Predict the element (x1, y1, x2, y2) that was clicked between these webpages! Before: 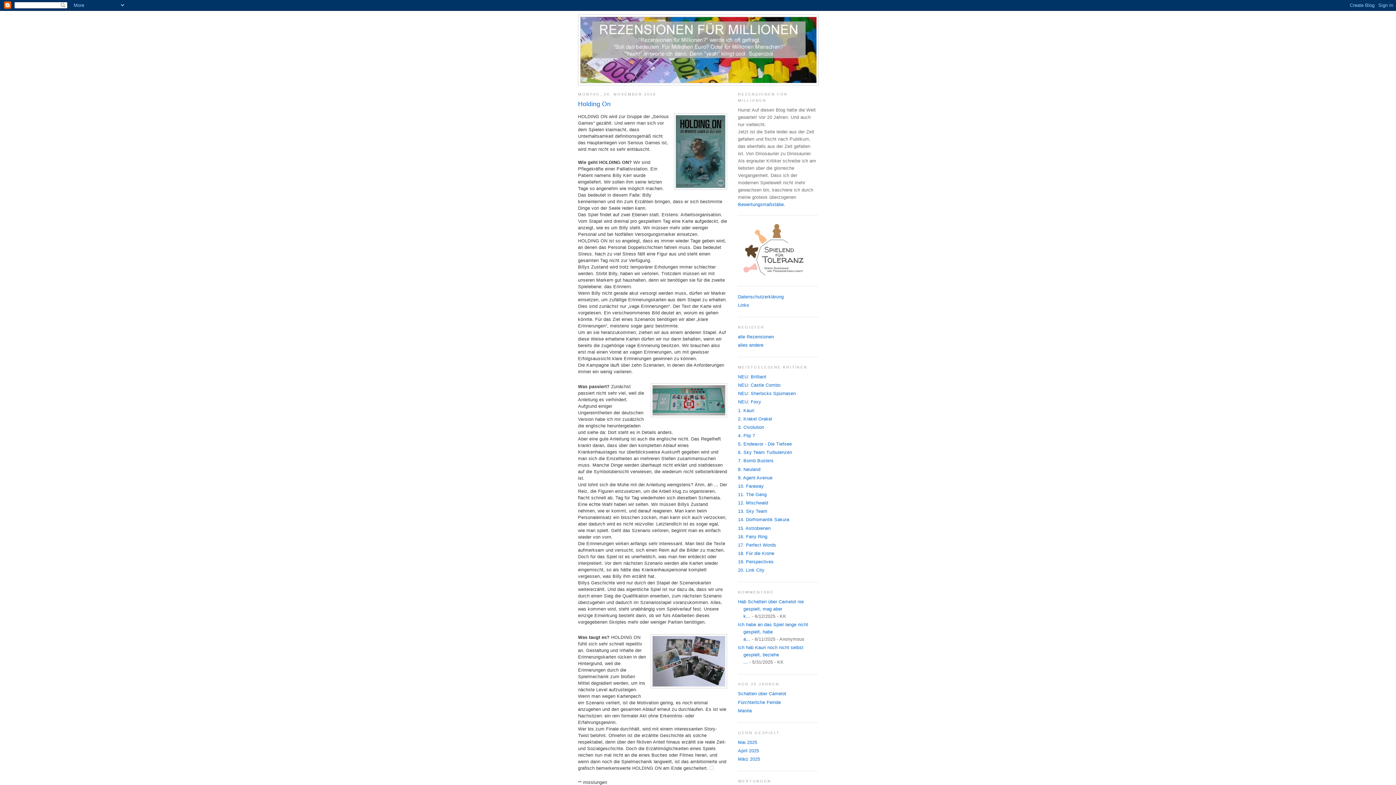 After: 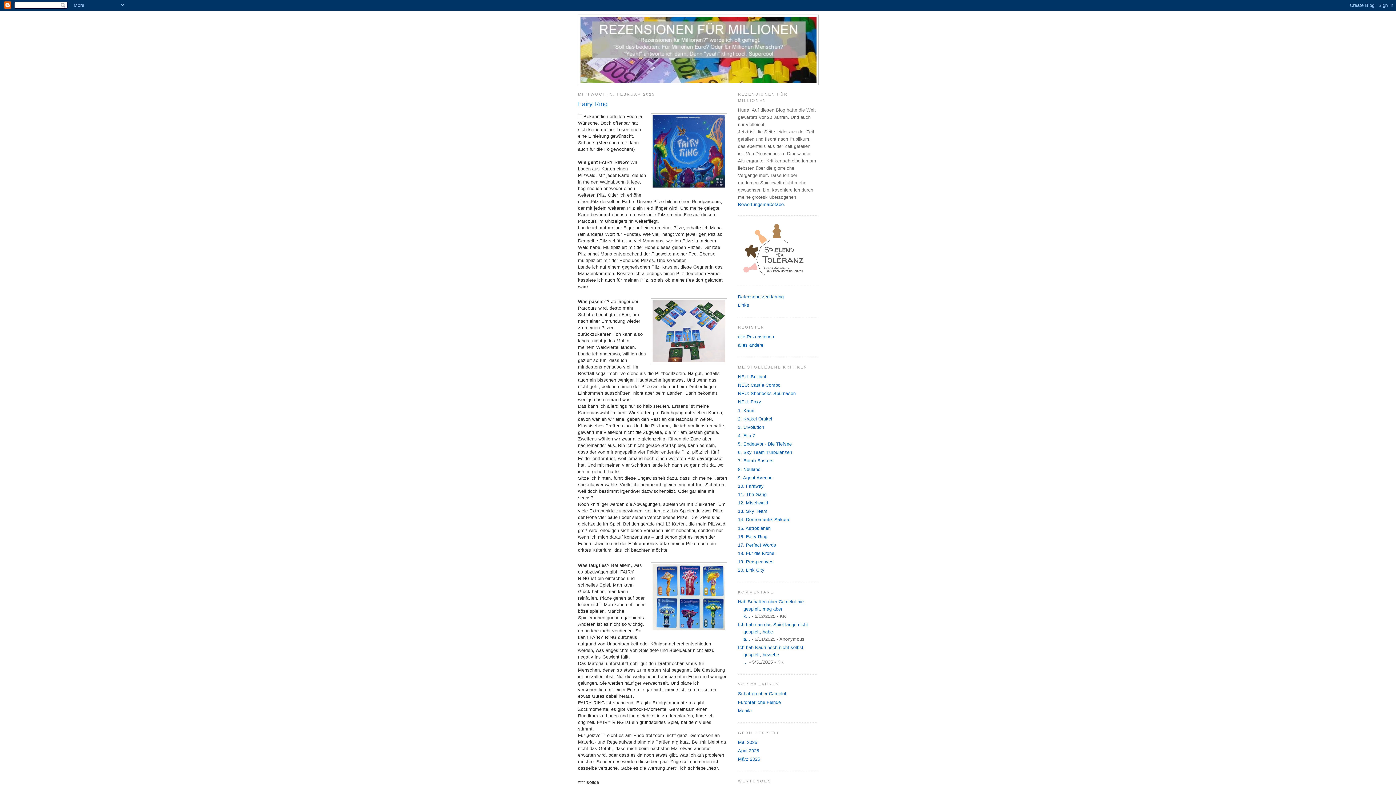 Action: bbox: (738, 534, 767, 539) label: 16. Fairy Ring